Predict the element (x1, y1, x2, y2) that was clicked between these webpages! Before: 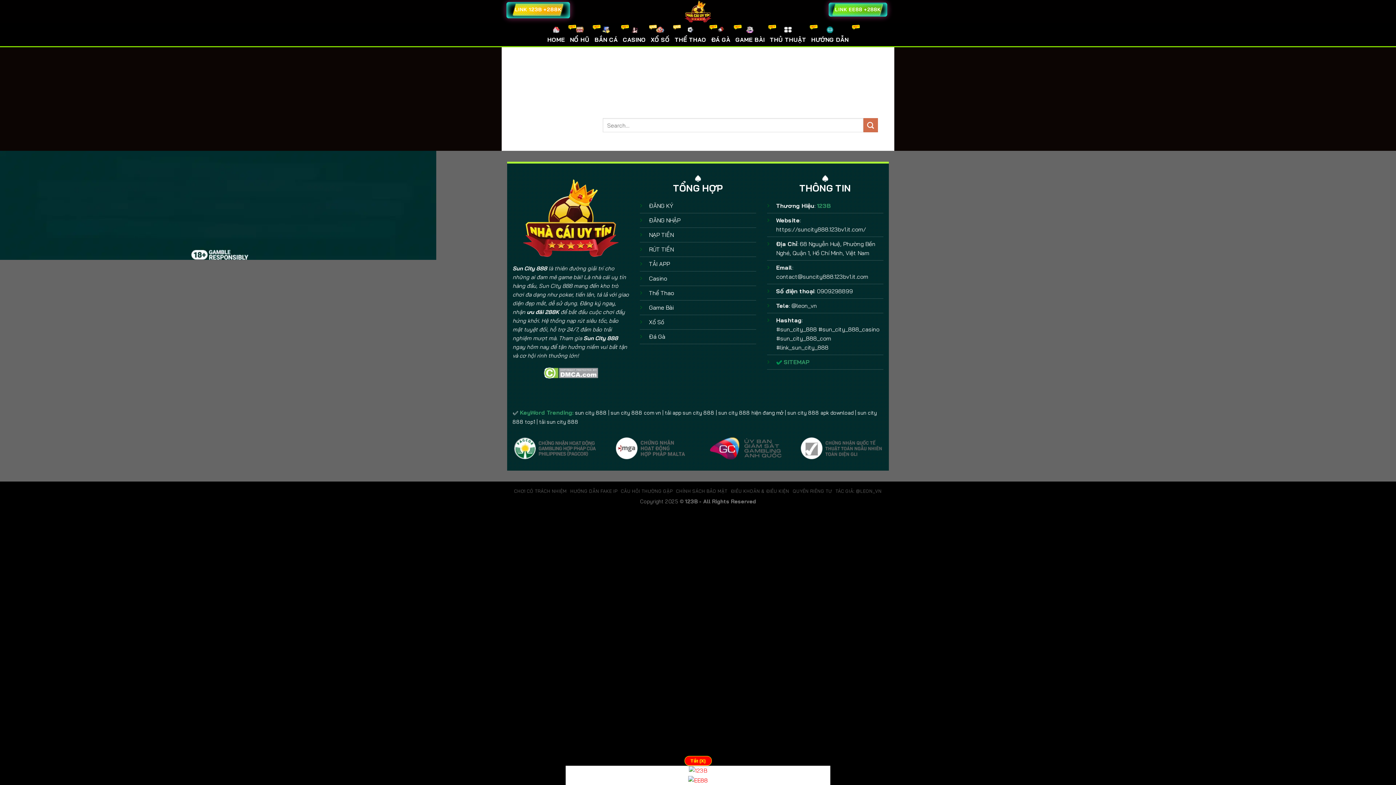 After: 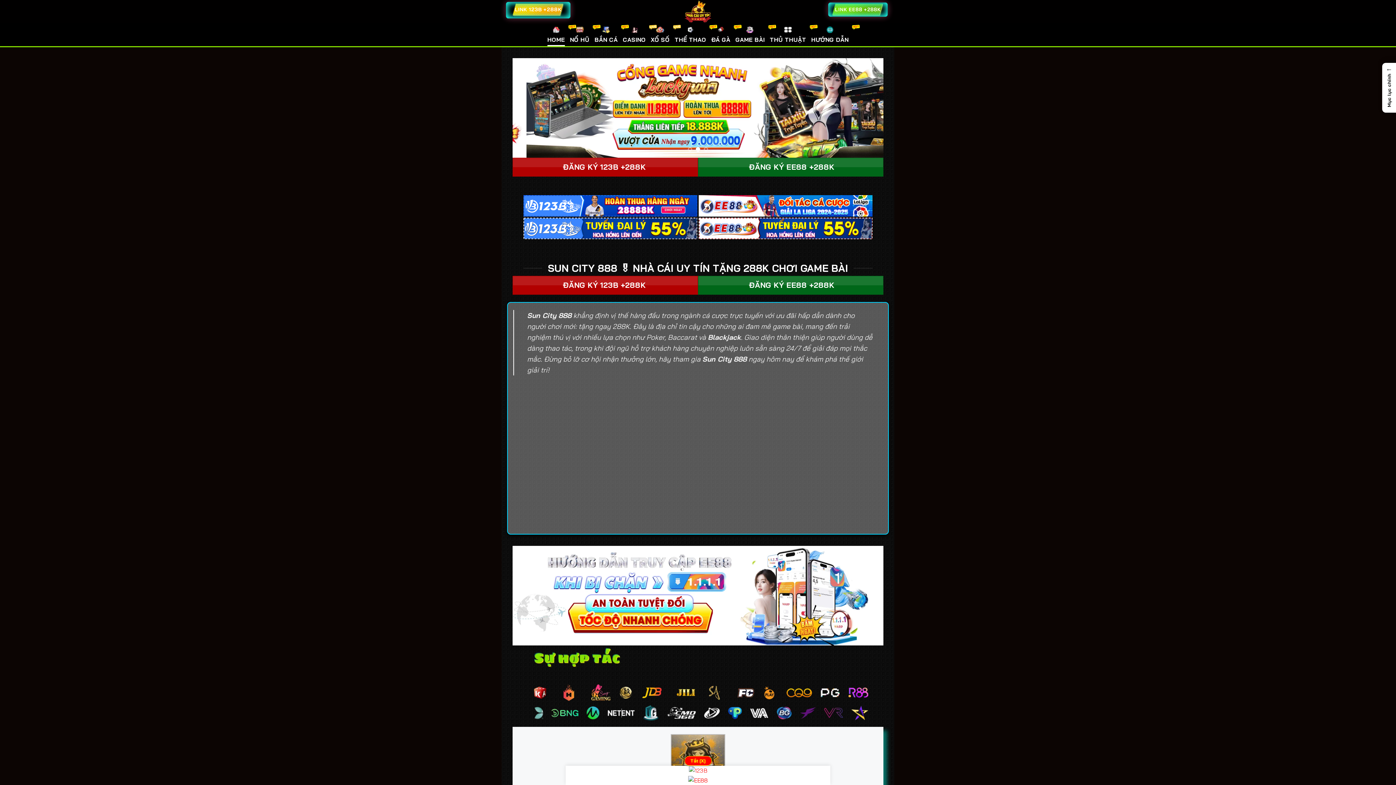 Action: bbox: (514, 488, 566, 494) label: CHƠI CÓ TRÁCH NHIỆM